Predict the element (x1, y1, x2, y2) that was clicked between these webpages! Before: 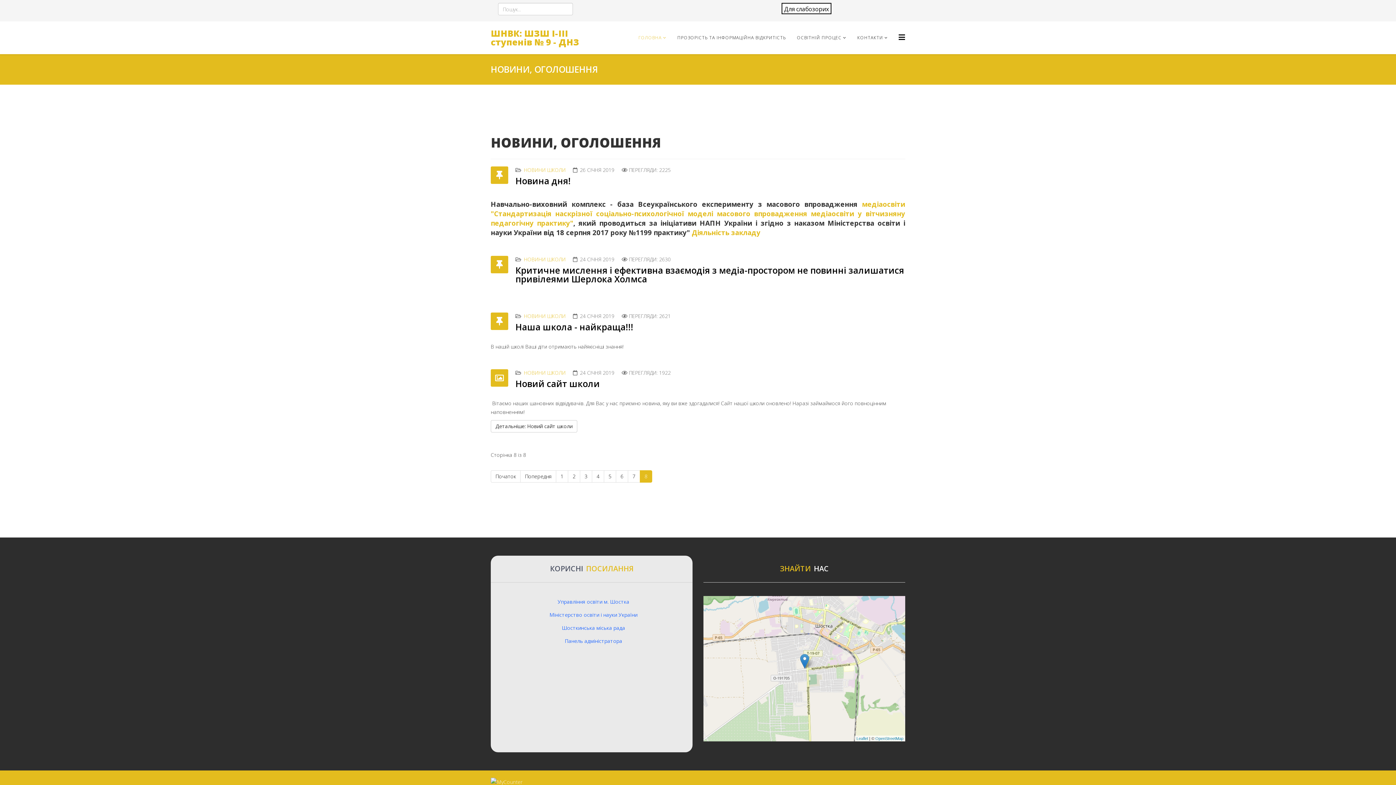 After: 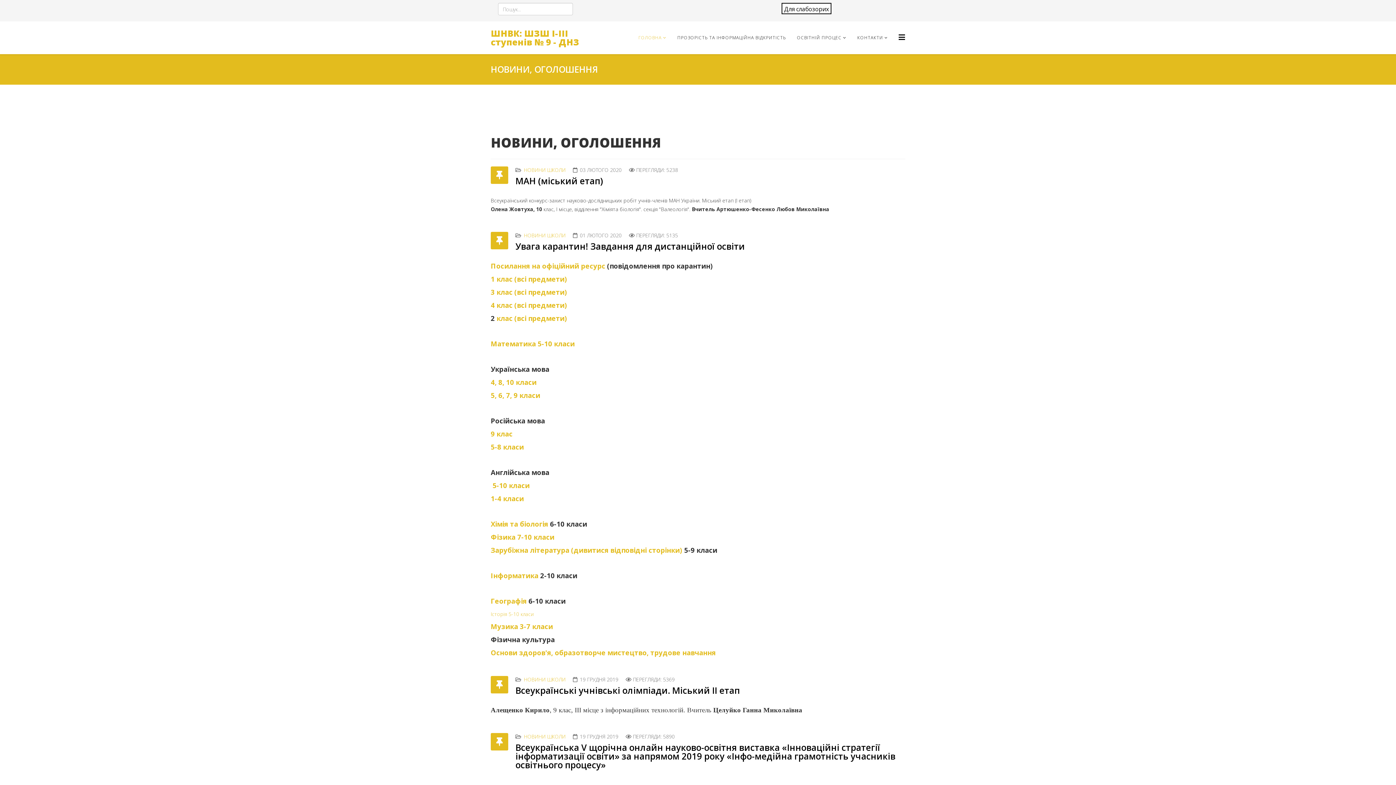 Action: label: 6 bbox: (616, 470, 628, 482)